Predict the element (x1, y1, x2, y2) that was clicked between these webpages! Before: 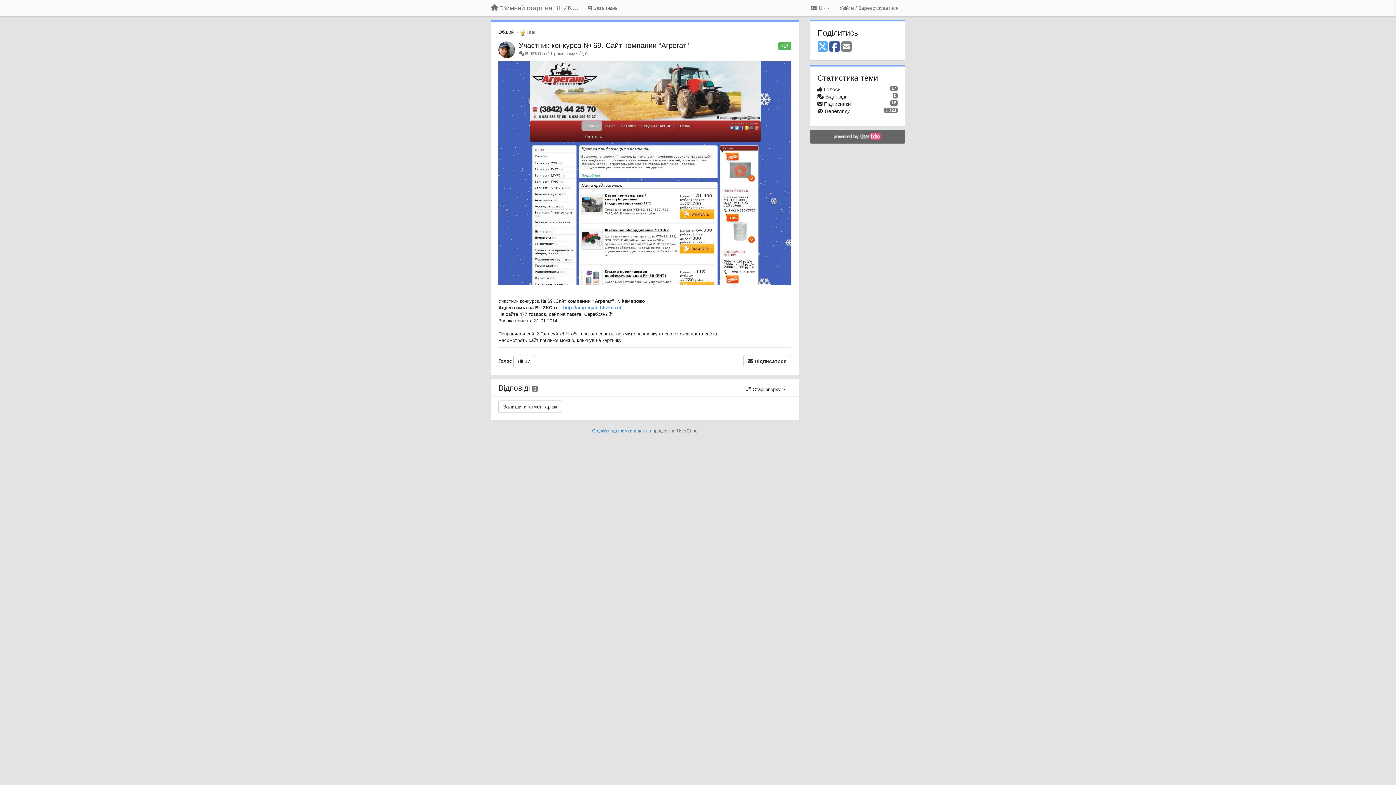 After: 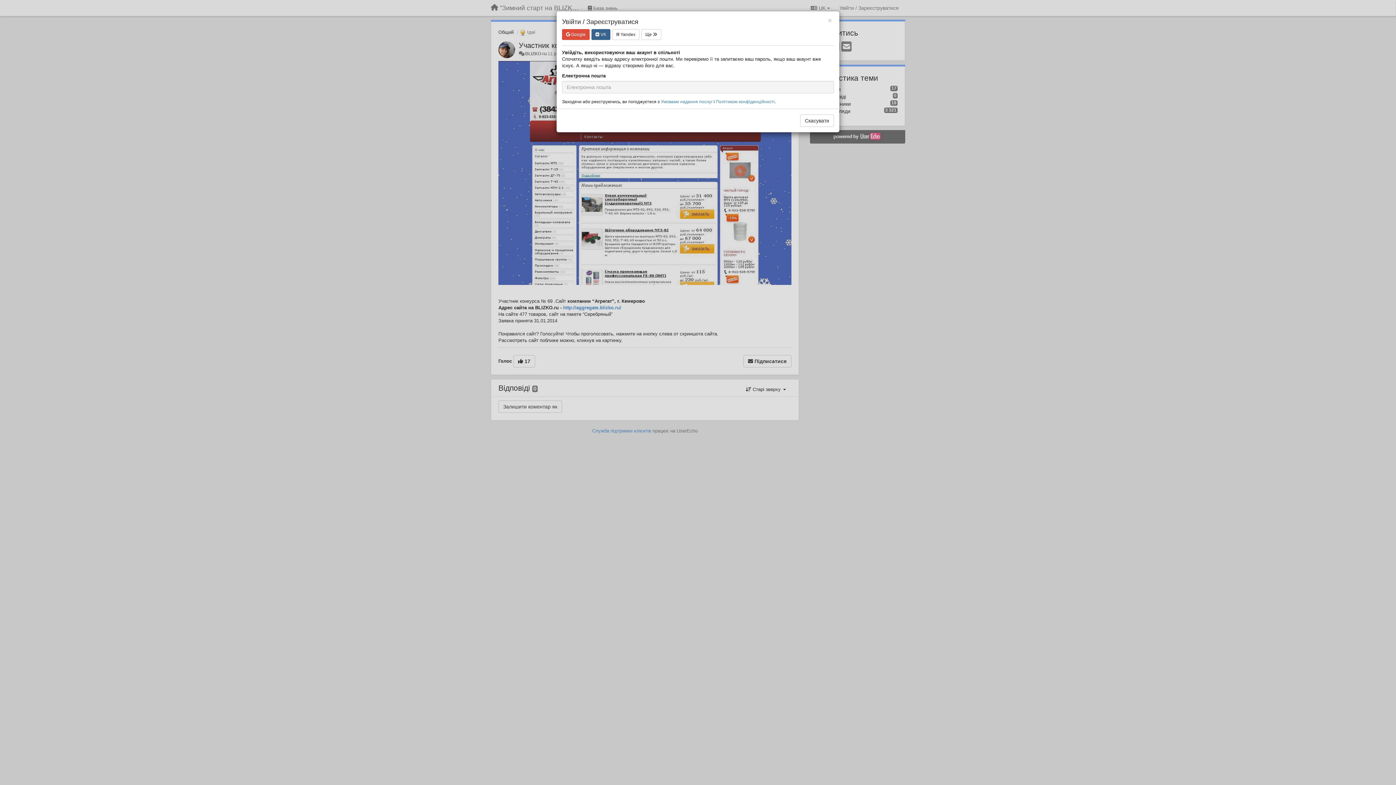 Action: label:  17 bbox: (513, 355, 535, 367)